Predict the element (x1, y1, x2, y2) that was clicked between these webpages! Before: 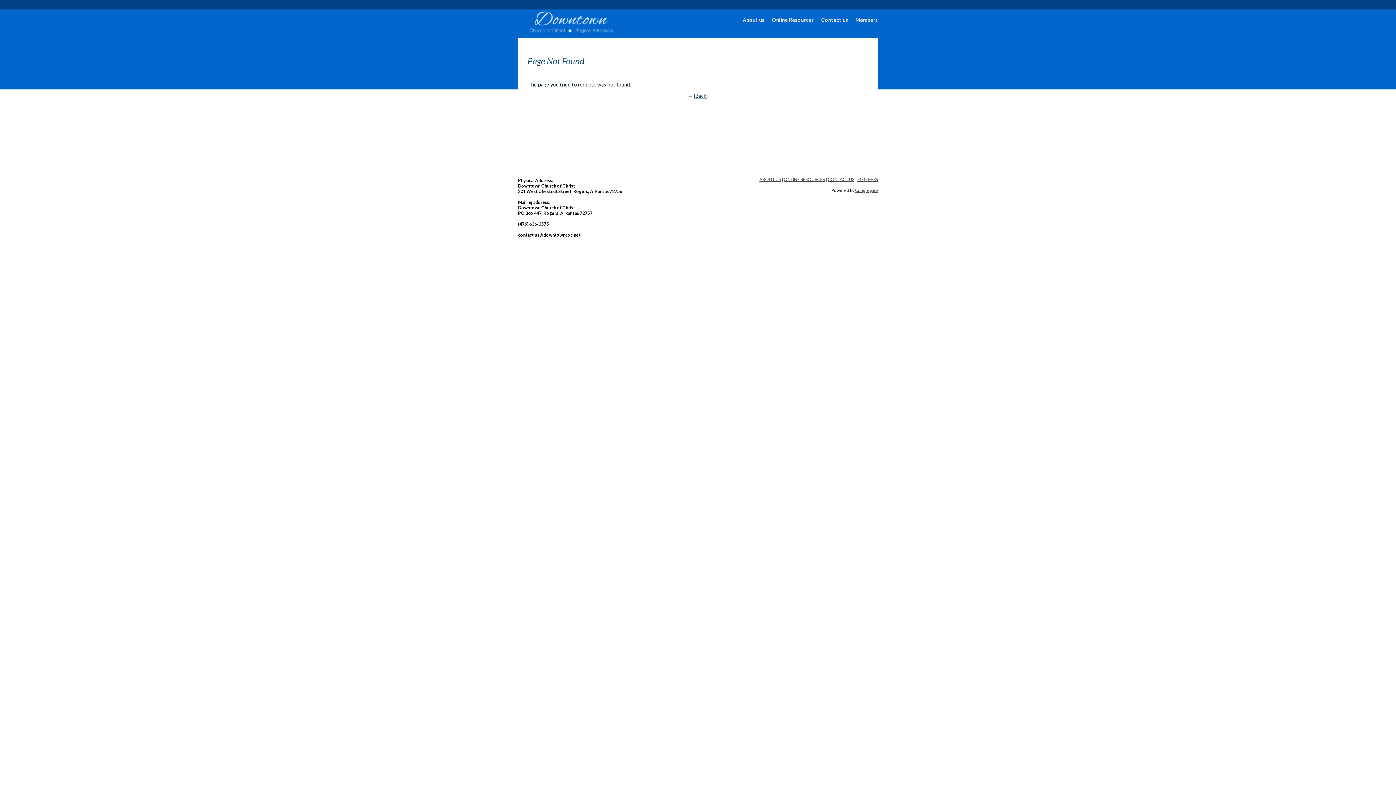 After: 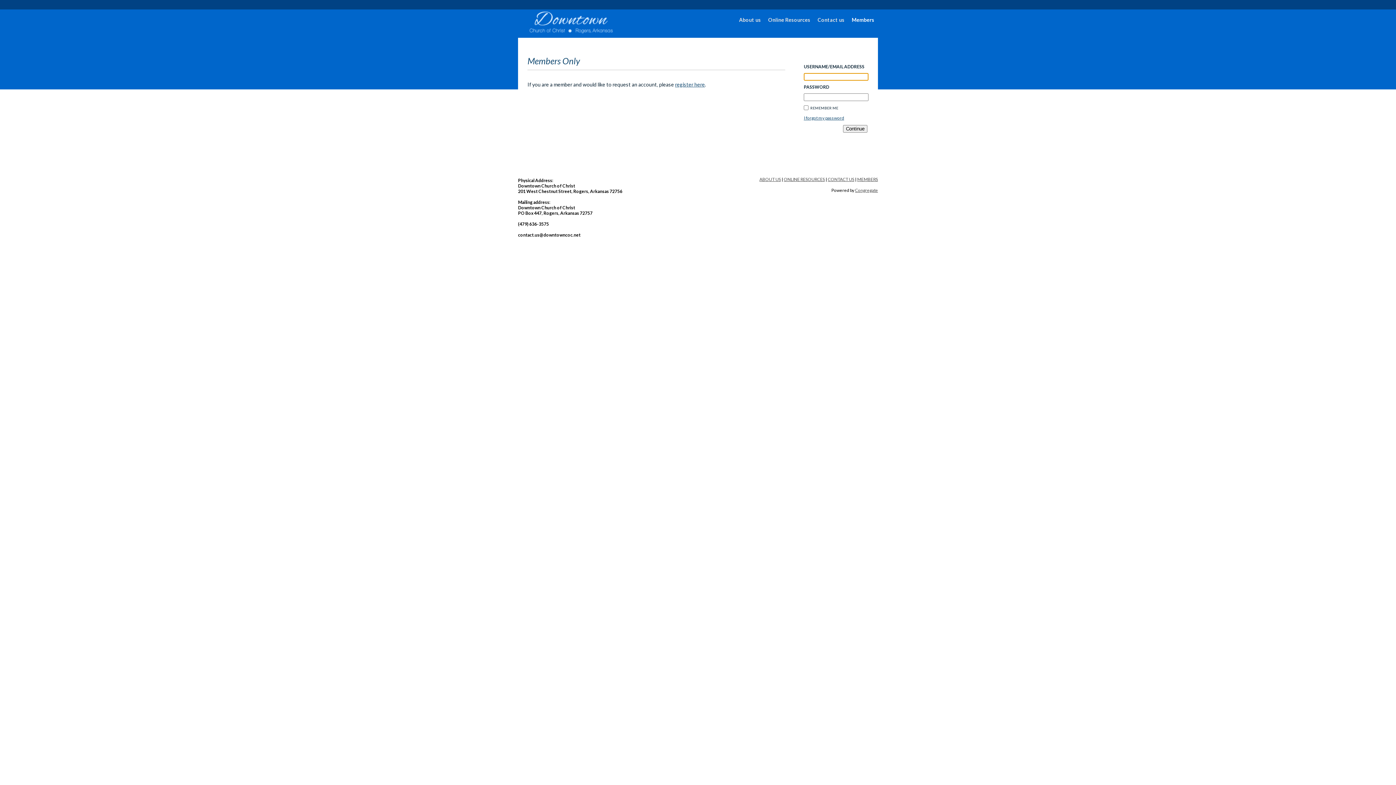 Action: label: MEMBERS bbox: (857, 176, 878, 182)